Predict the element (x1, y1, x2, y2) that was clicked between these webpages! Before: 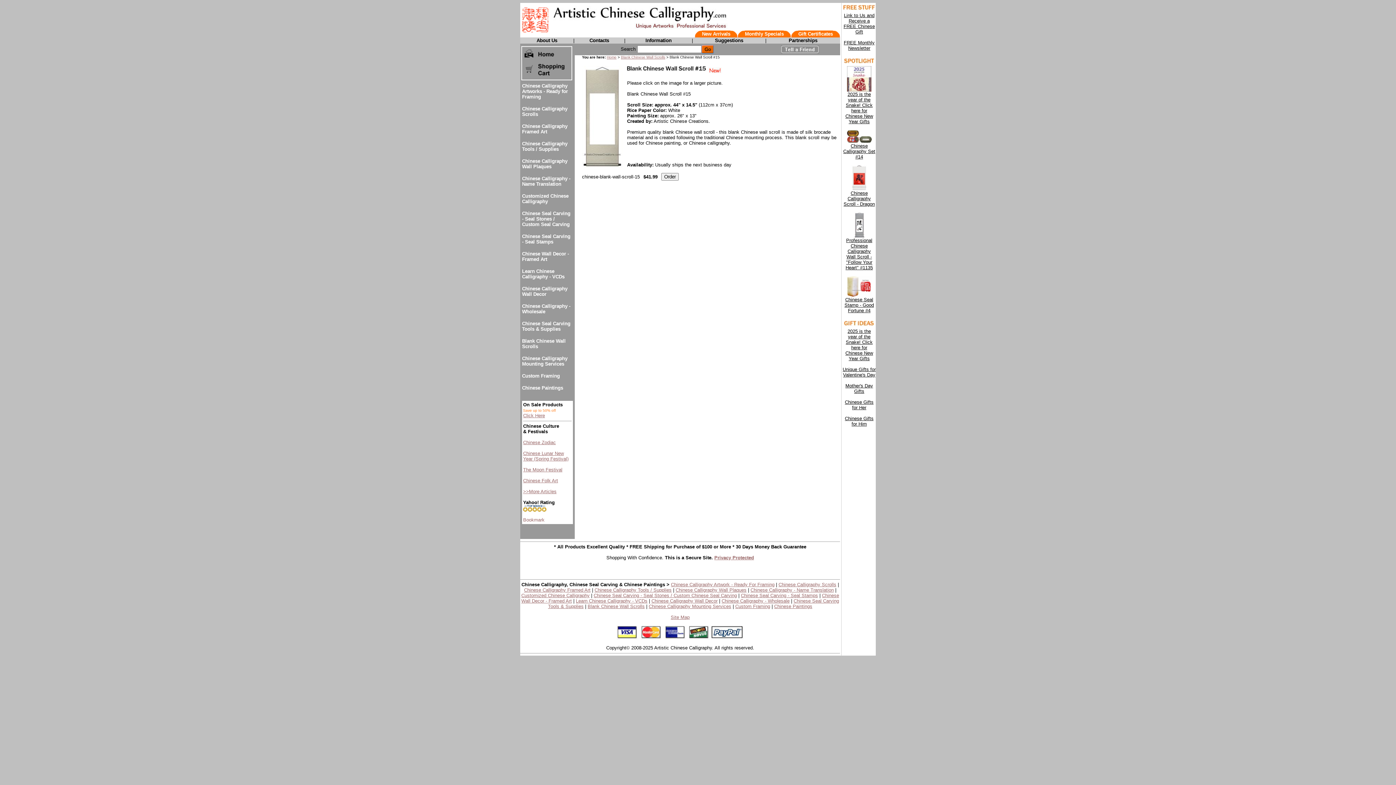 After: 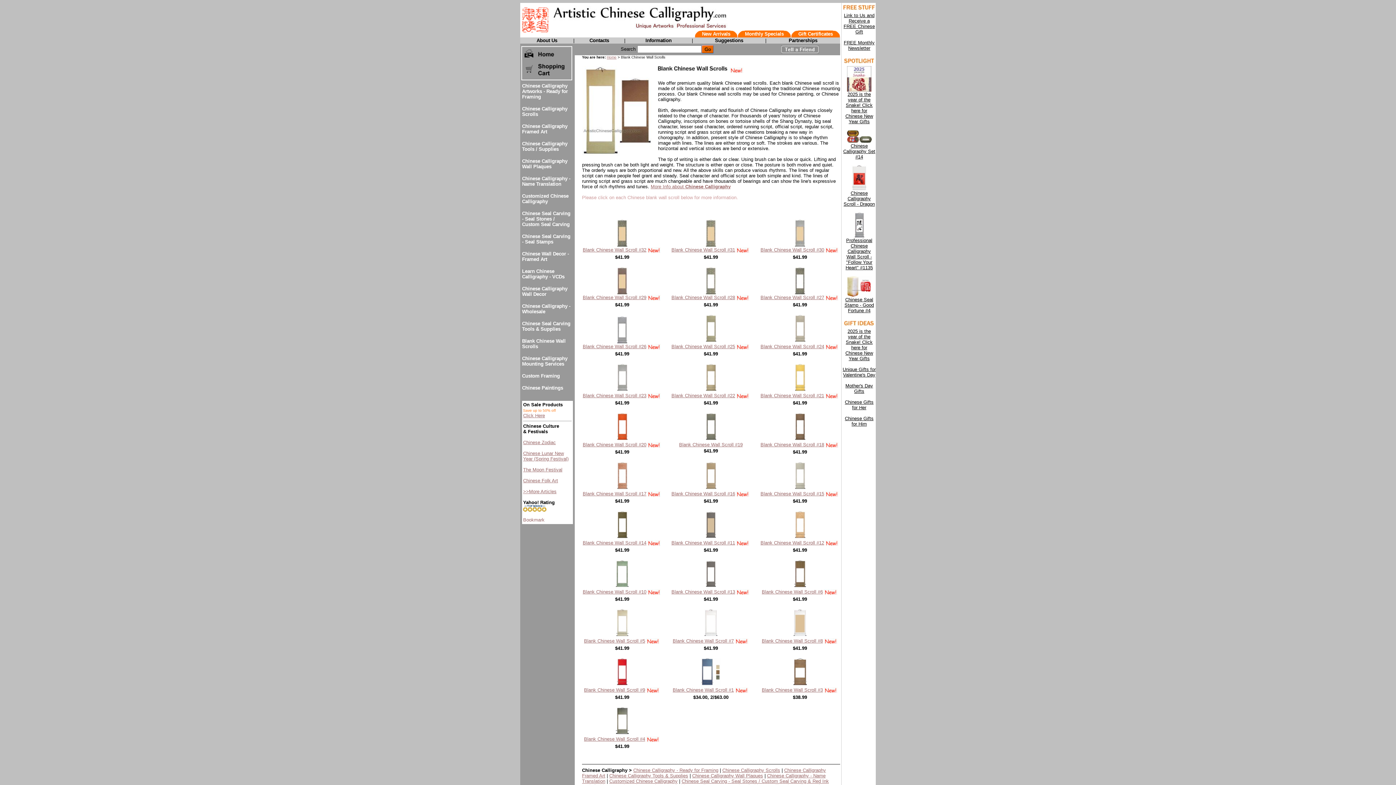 Action: label: Blank Chinese Wall Scrolls bbox: (621, 55, 665, 59)